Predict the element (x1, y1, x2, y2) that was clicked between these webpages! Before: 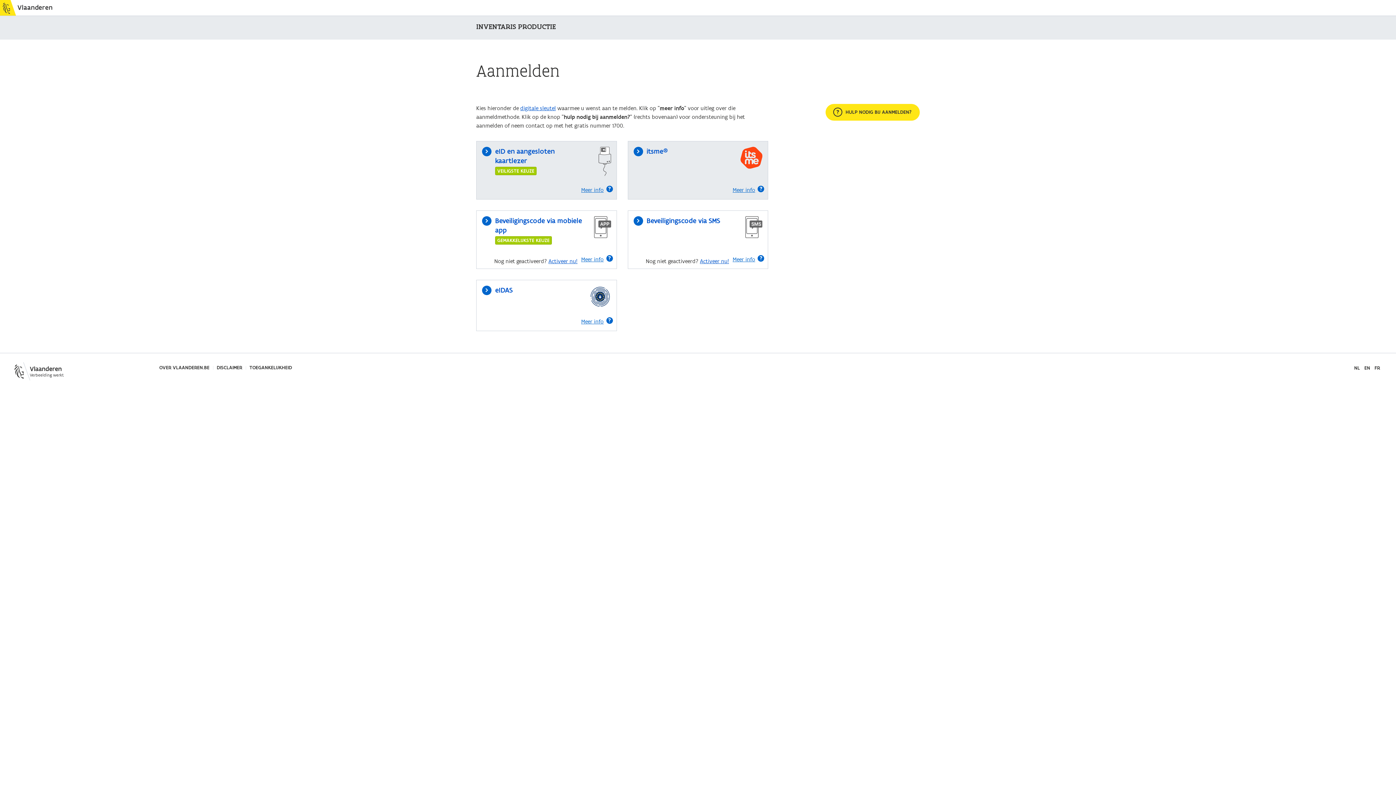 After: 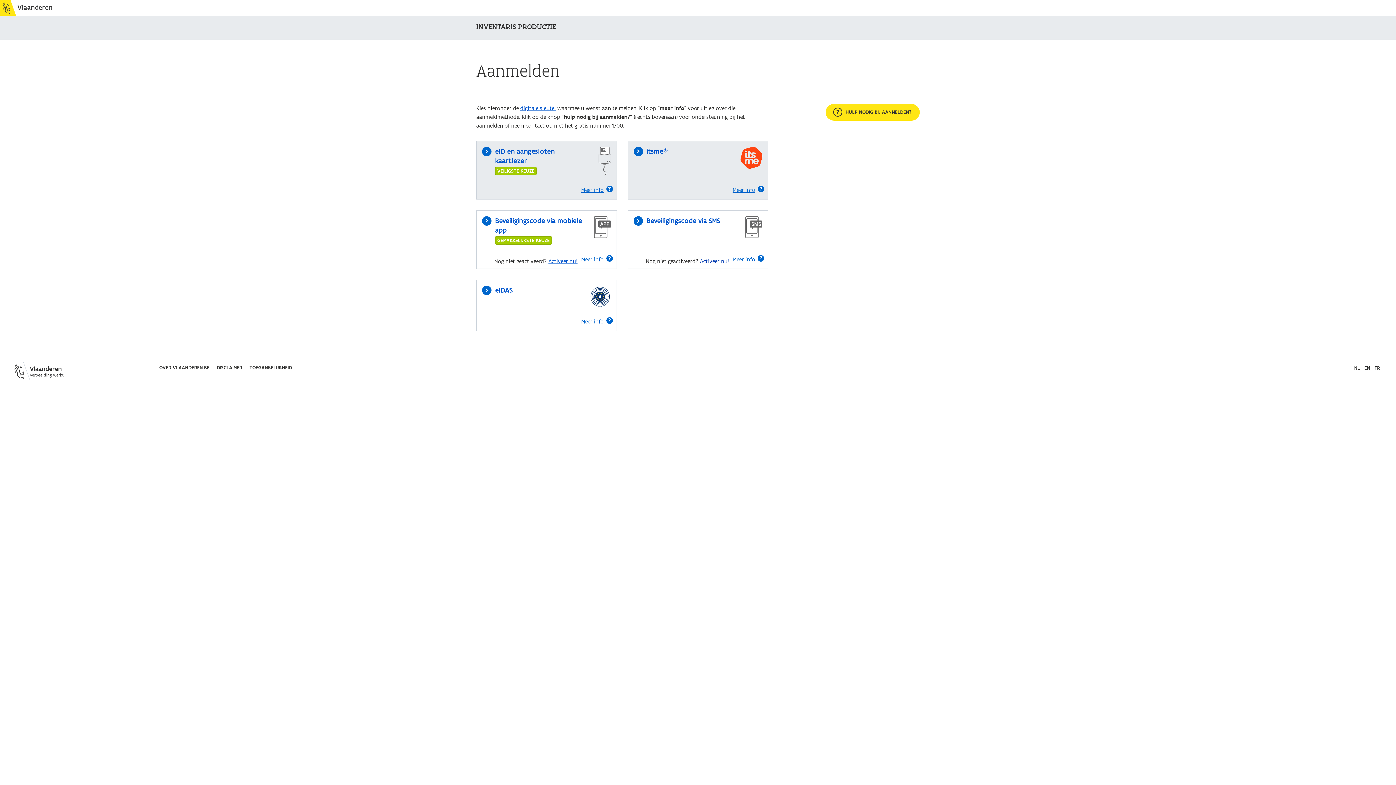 Action: label: Activeer nu! bbox: (700, 257, 729, 265)